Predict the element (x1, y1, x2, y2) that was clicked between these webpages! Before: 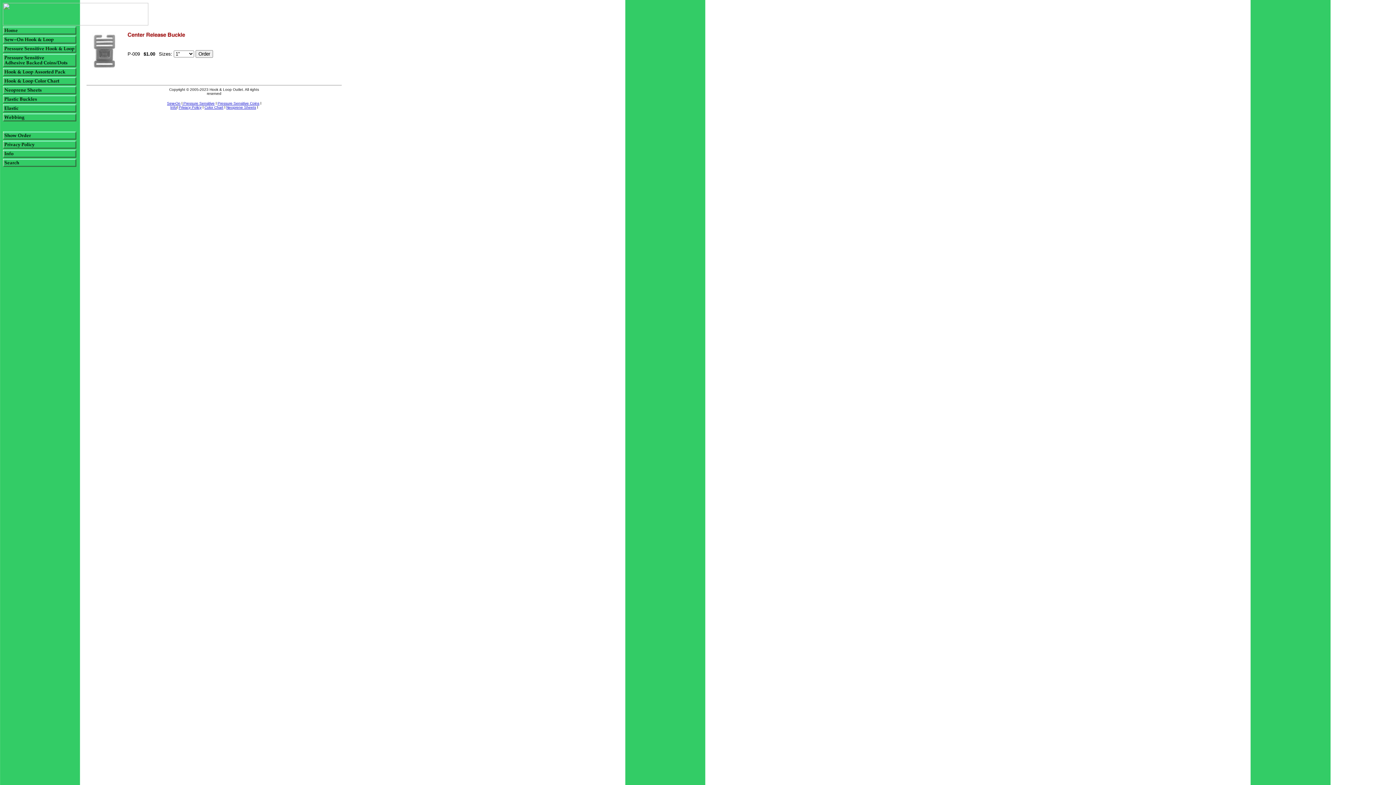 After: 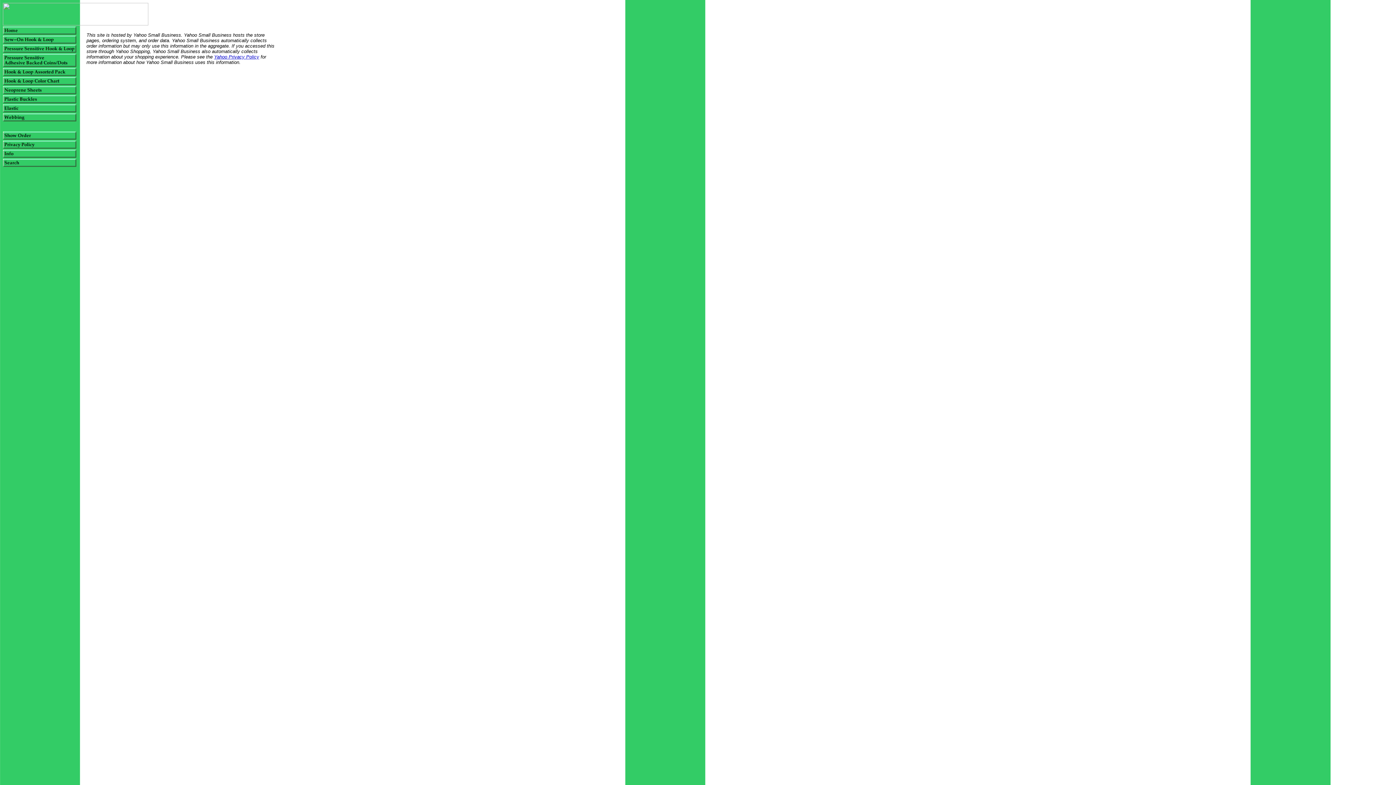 Action: label: Privacy Policy bbox: (178, 105, 201, 109)